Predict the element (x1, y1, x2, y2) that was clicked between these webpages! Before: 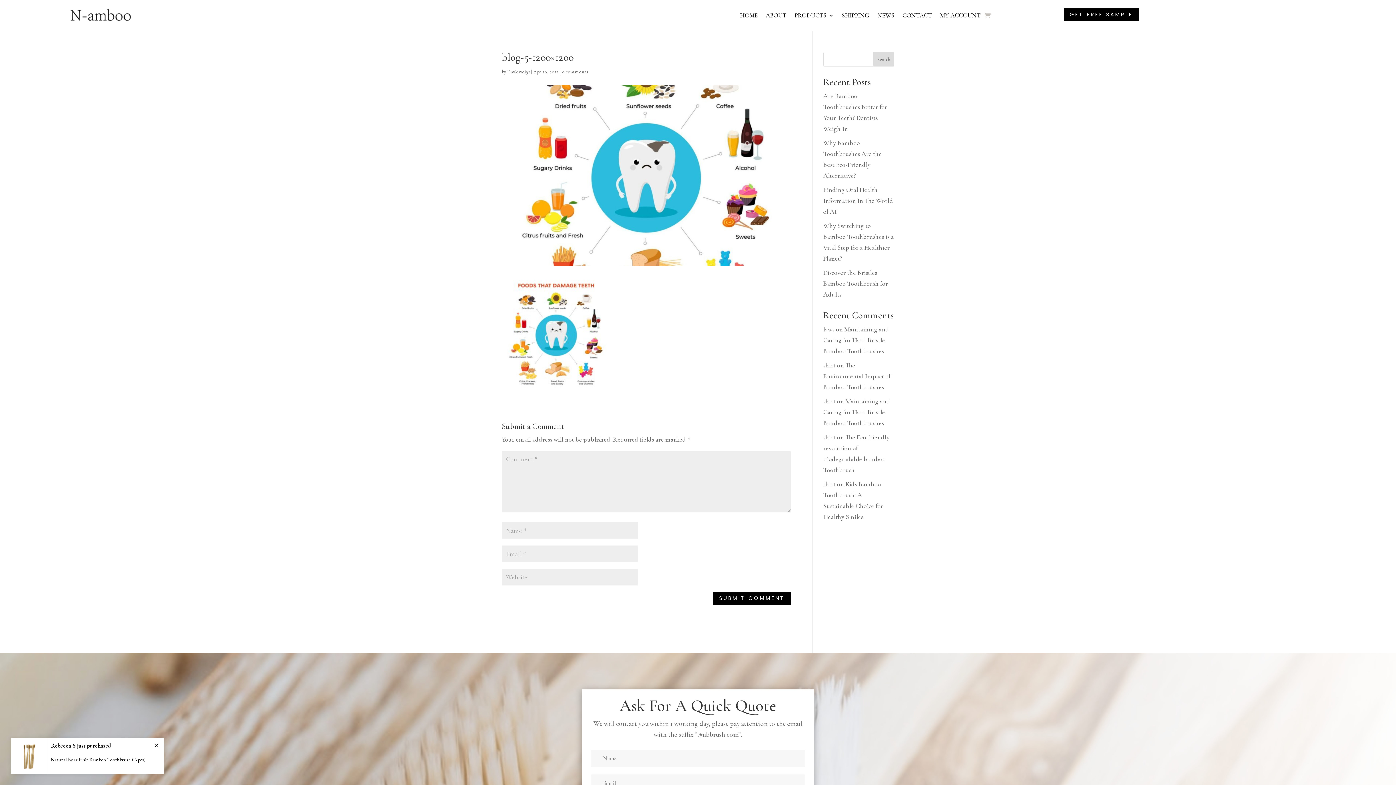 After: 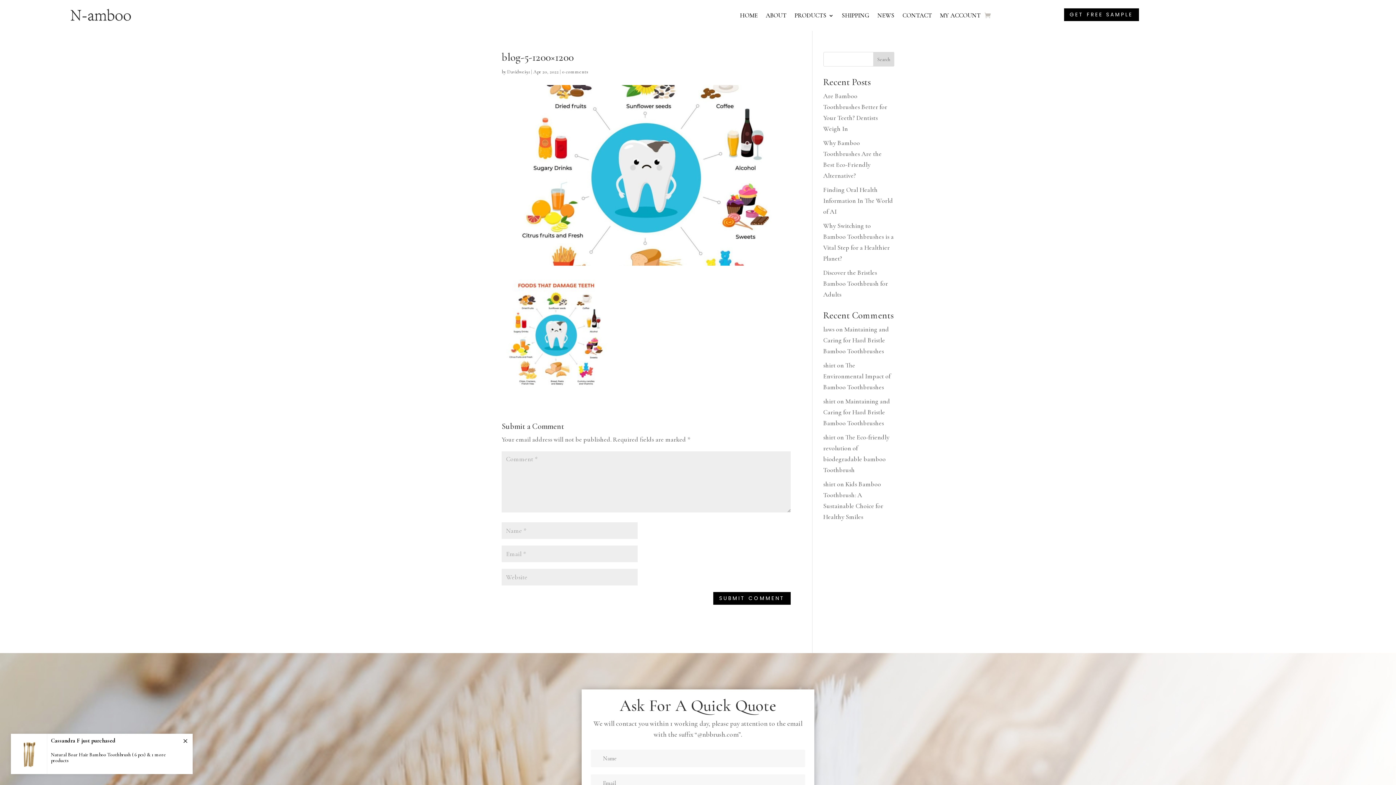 Action: label: Search bbox: (873, 52, 894, 66)